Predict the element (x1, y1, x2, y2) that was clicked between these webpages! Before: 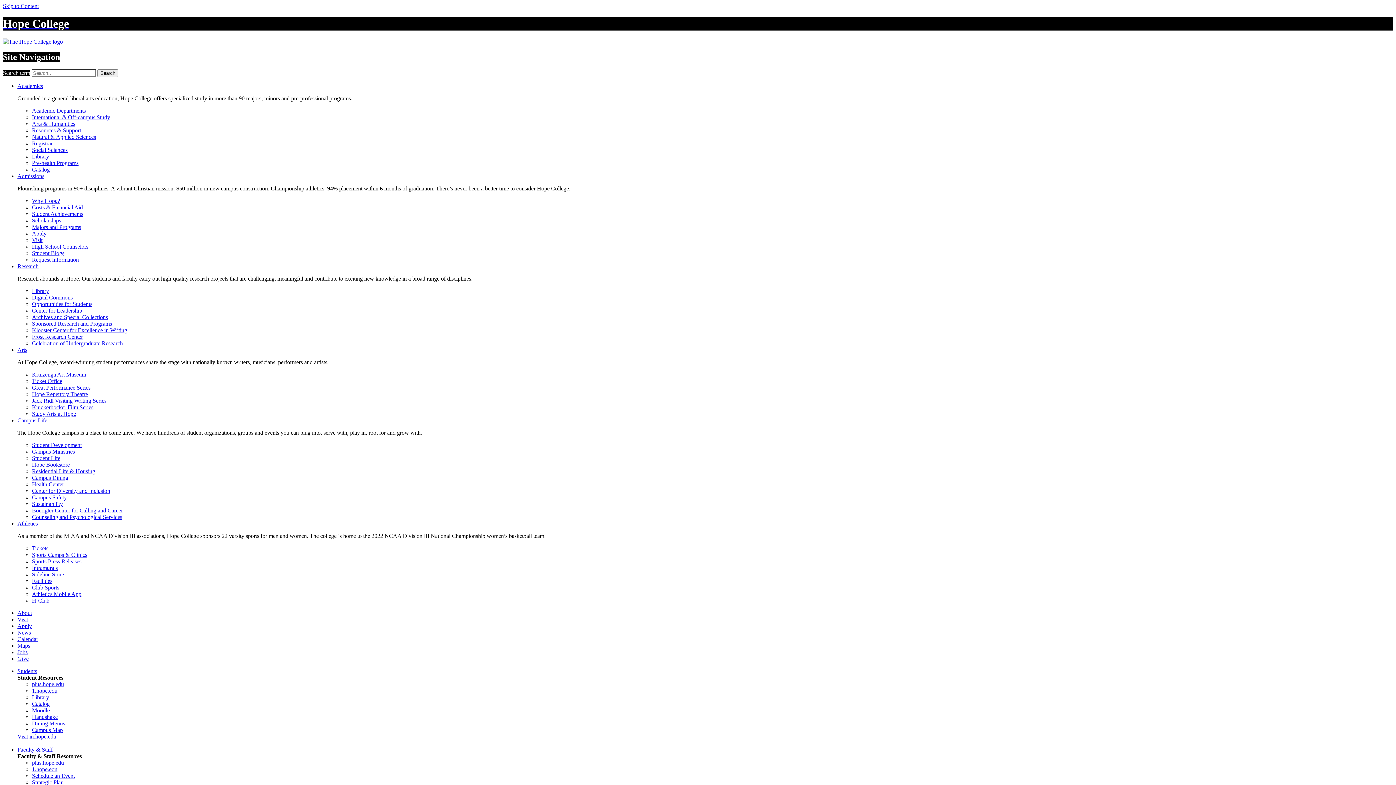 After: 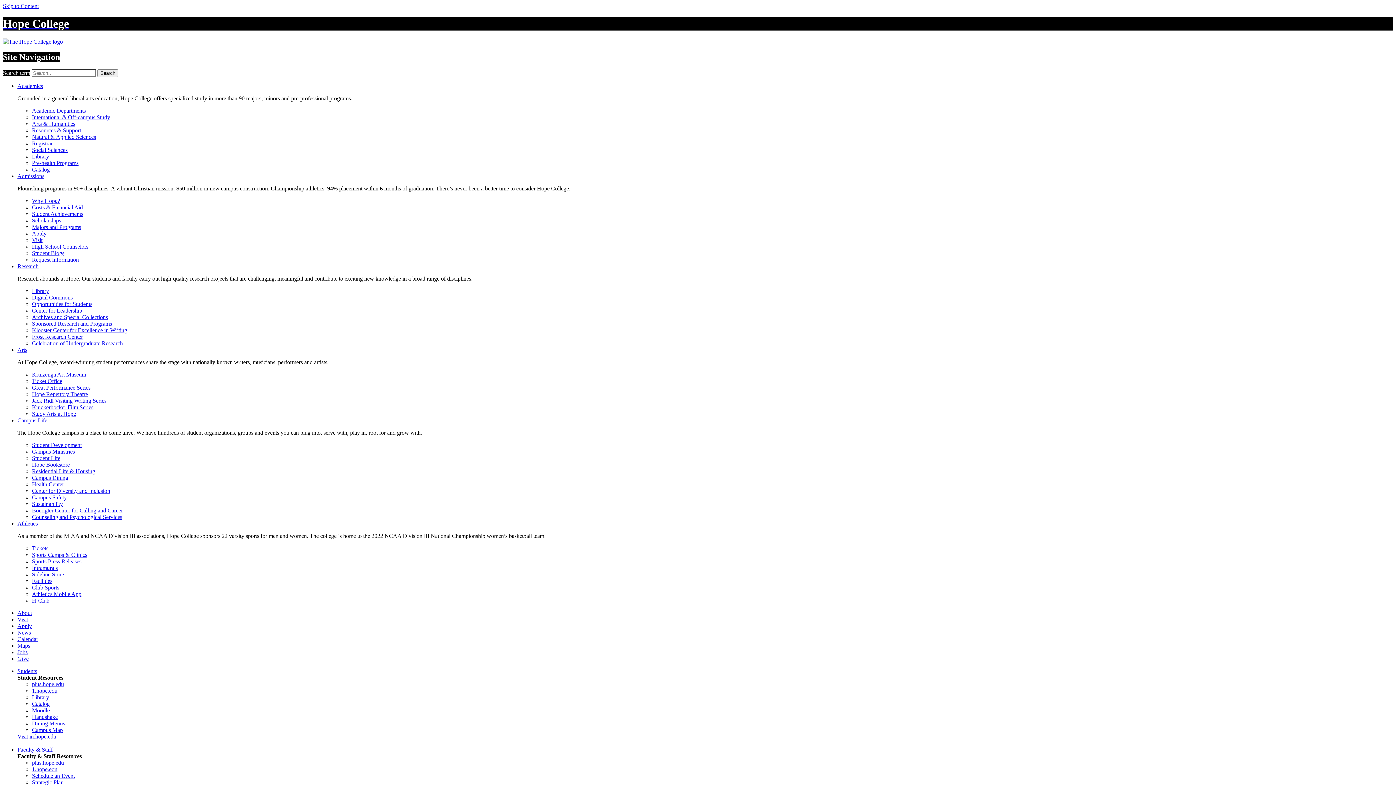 Action: bbox: (32, 597, 49, 603) label: H-Club